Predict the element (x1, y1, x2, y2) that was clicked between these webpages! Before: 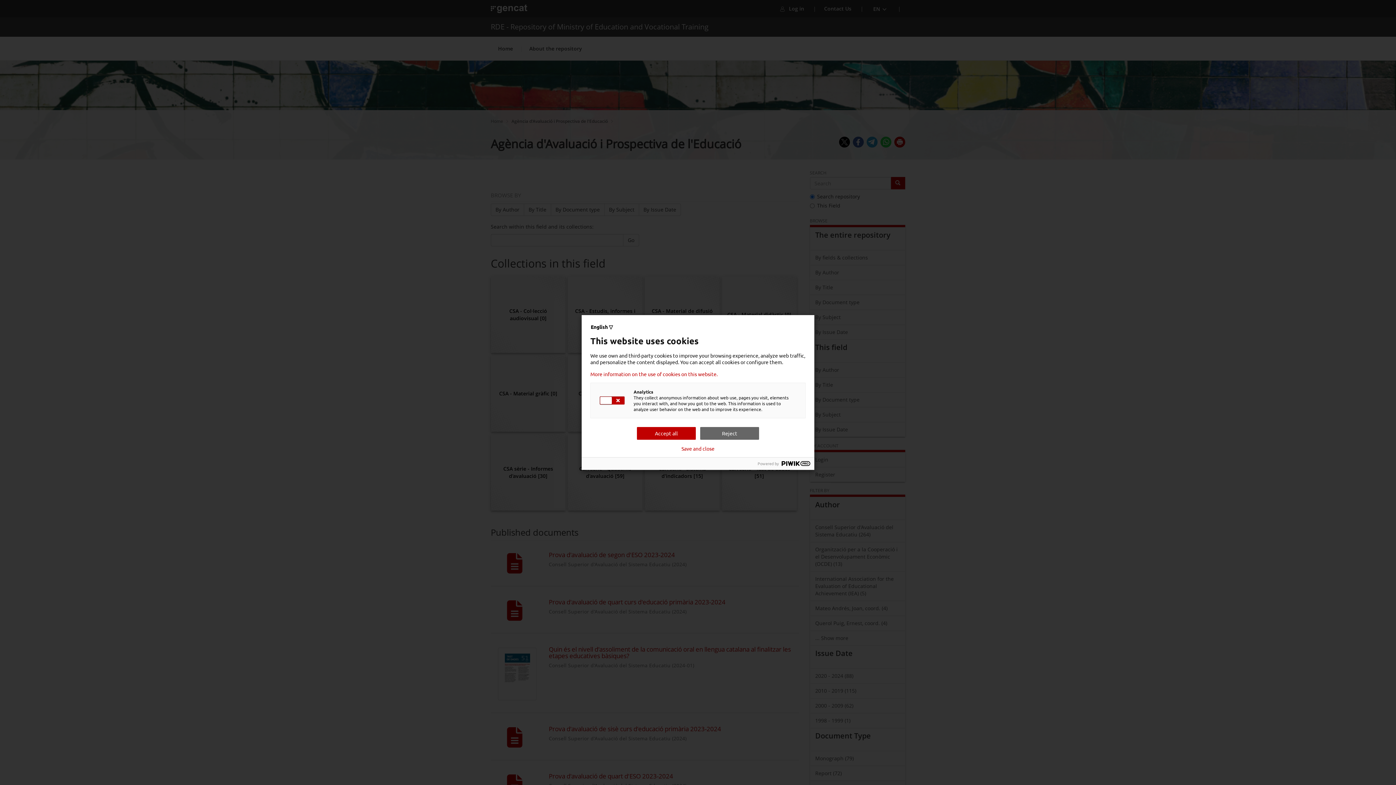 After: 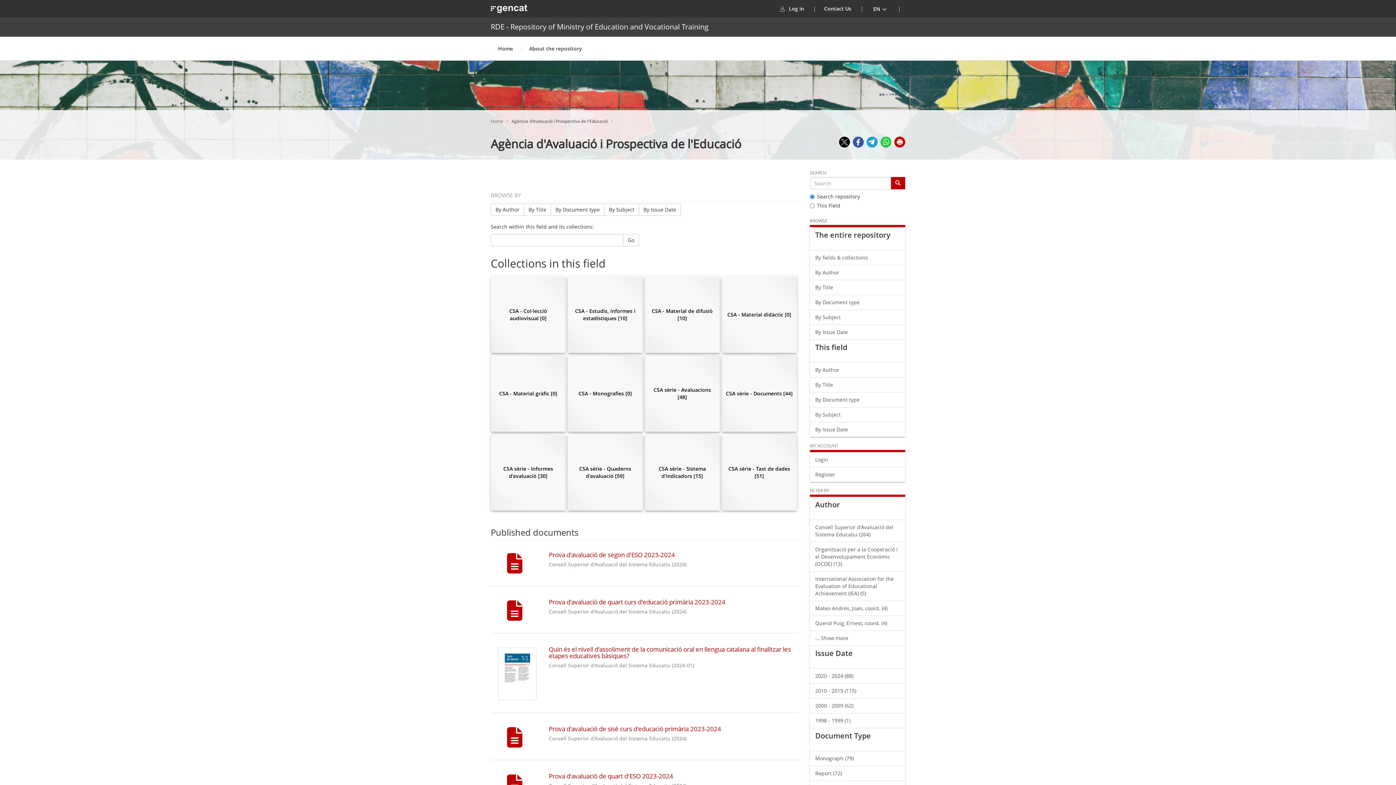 Action: label: Accept all bbox: (637, 427, 696, 440)